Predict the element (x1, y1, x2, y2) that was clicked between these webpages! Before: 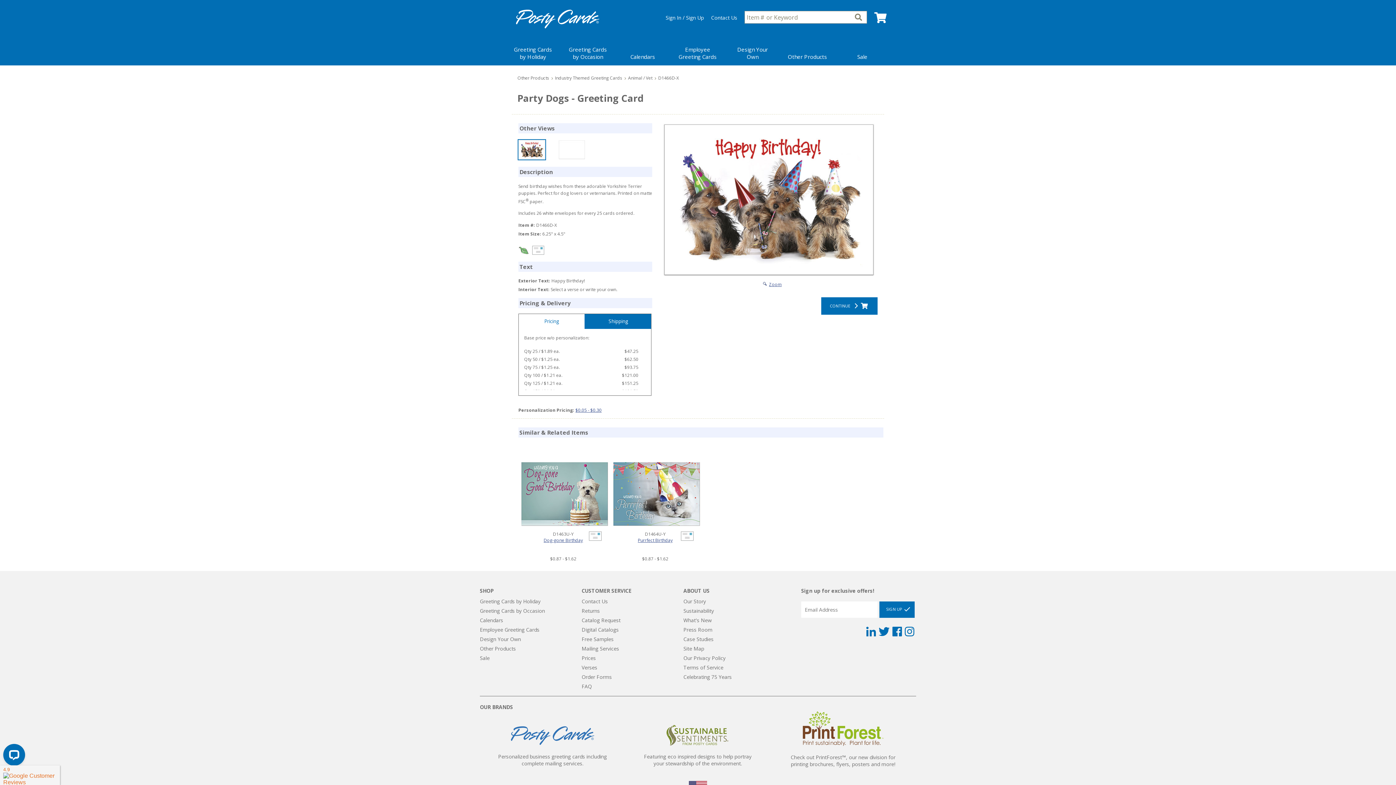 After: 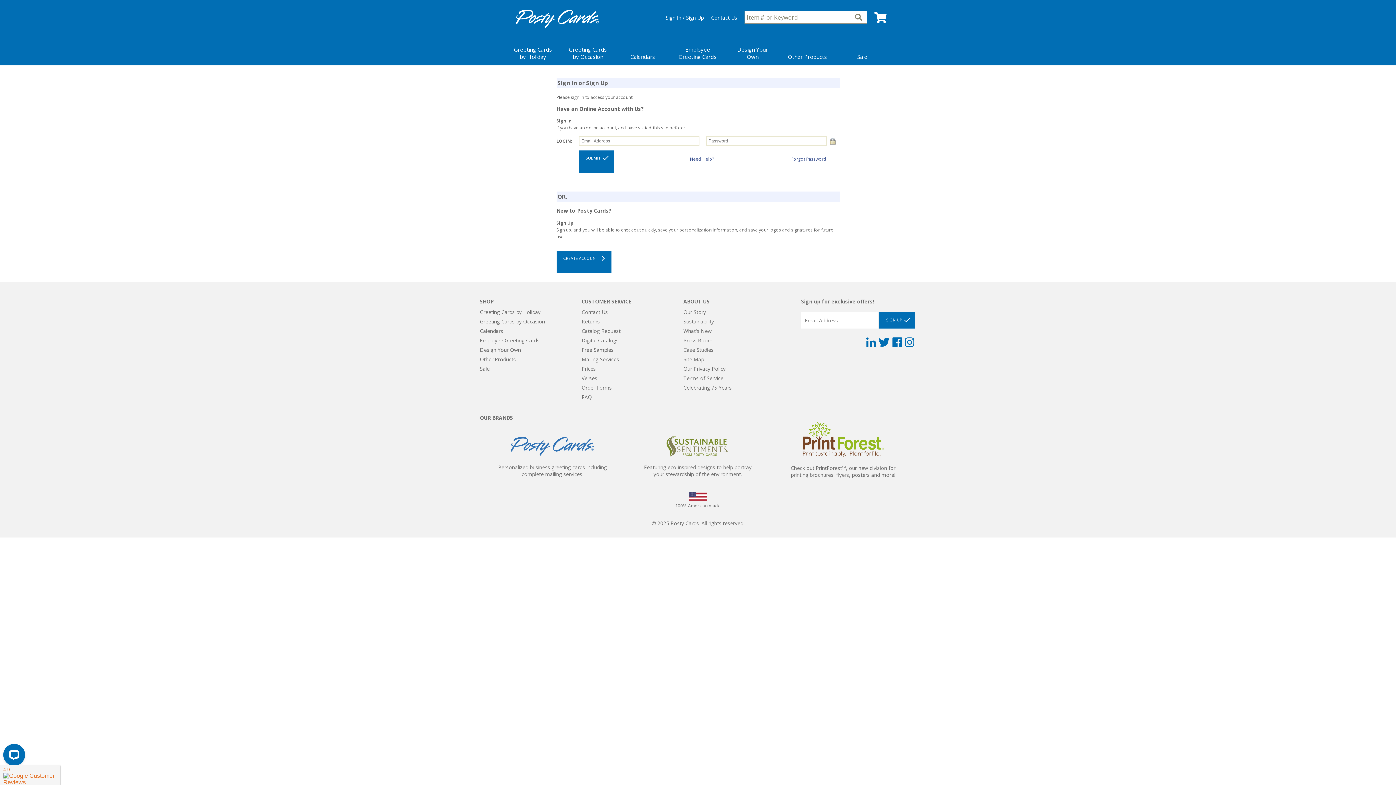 Action: label: Sign In / Sign Up bbox: (665, 14, 704, 21)